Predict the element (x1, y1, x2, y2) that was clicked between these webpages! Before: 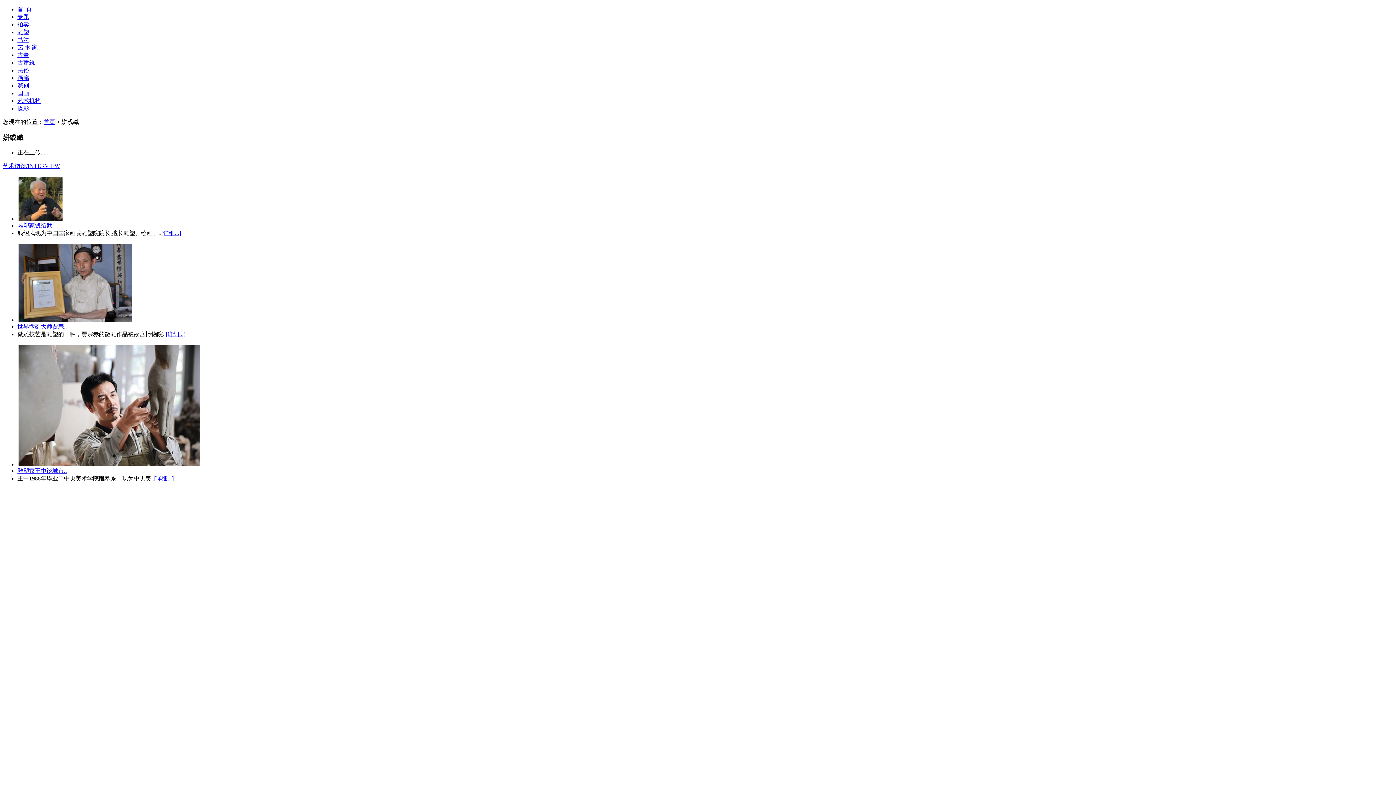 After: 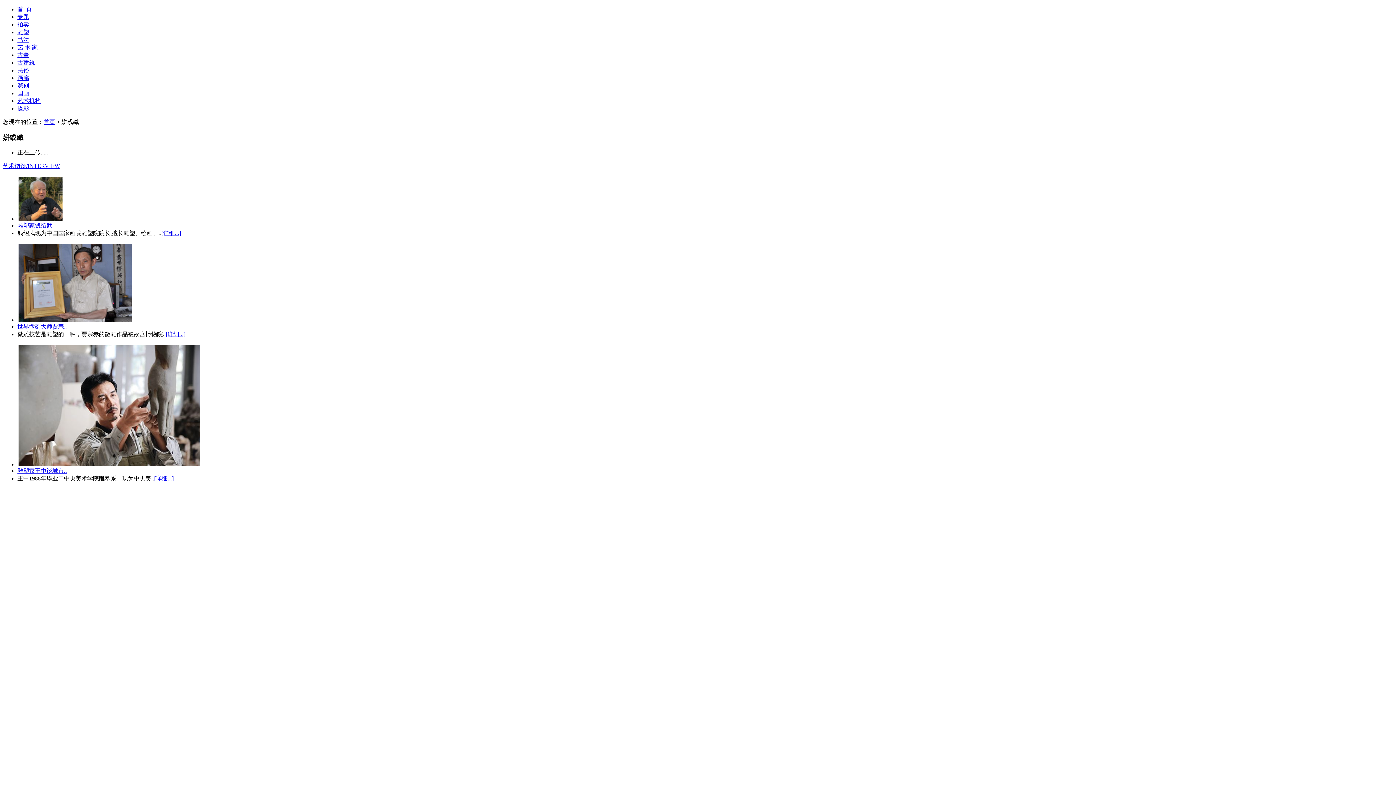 Action: bbox: (2, 163, 27, 169) label: 艺术访谈/